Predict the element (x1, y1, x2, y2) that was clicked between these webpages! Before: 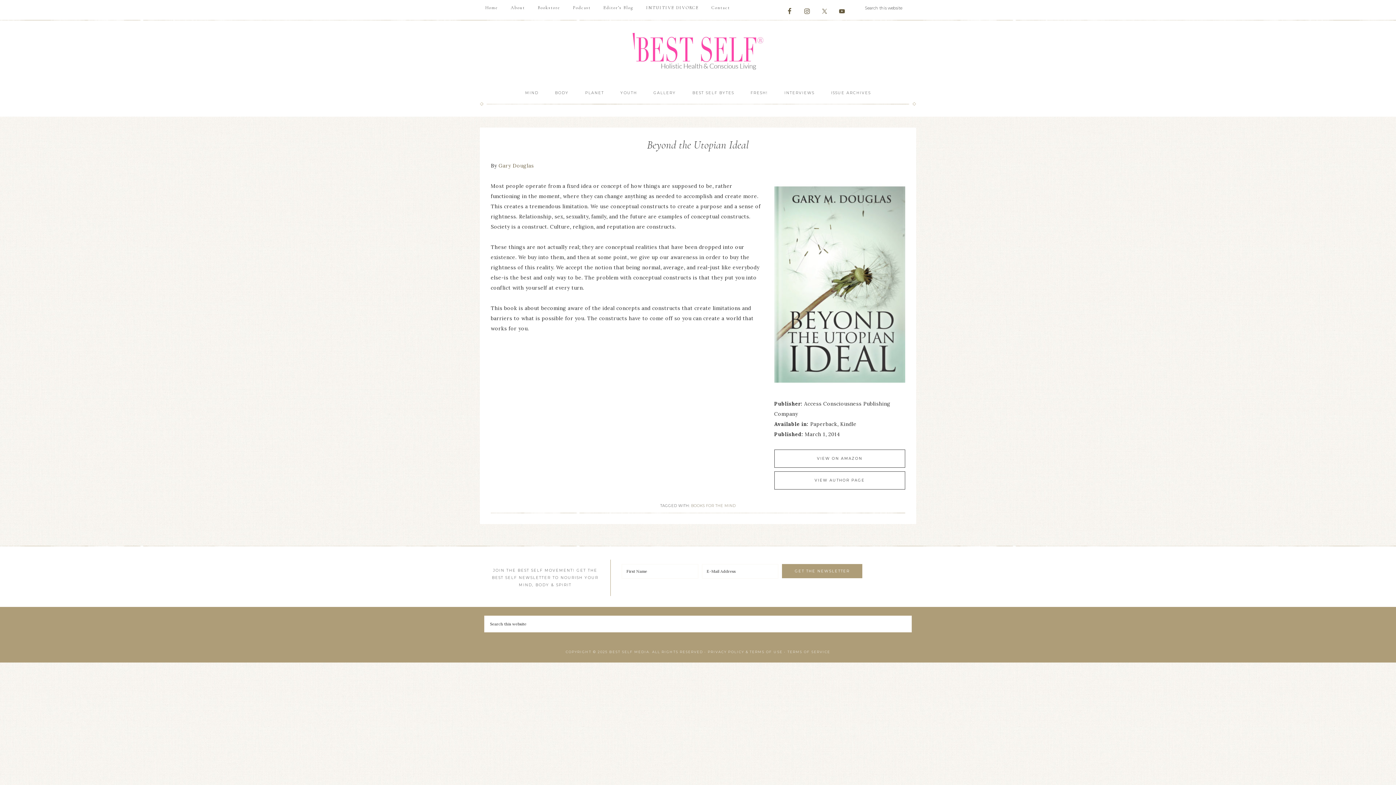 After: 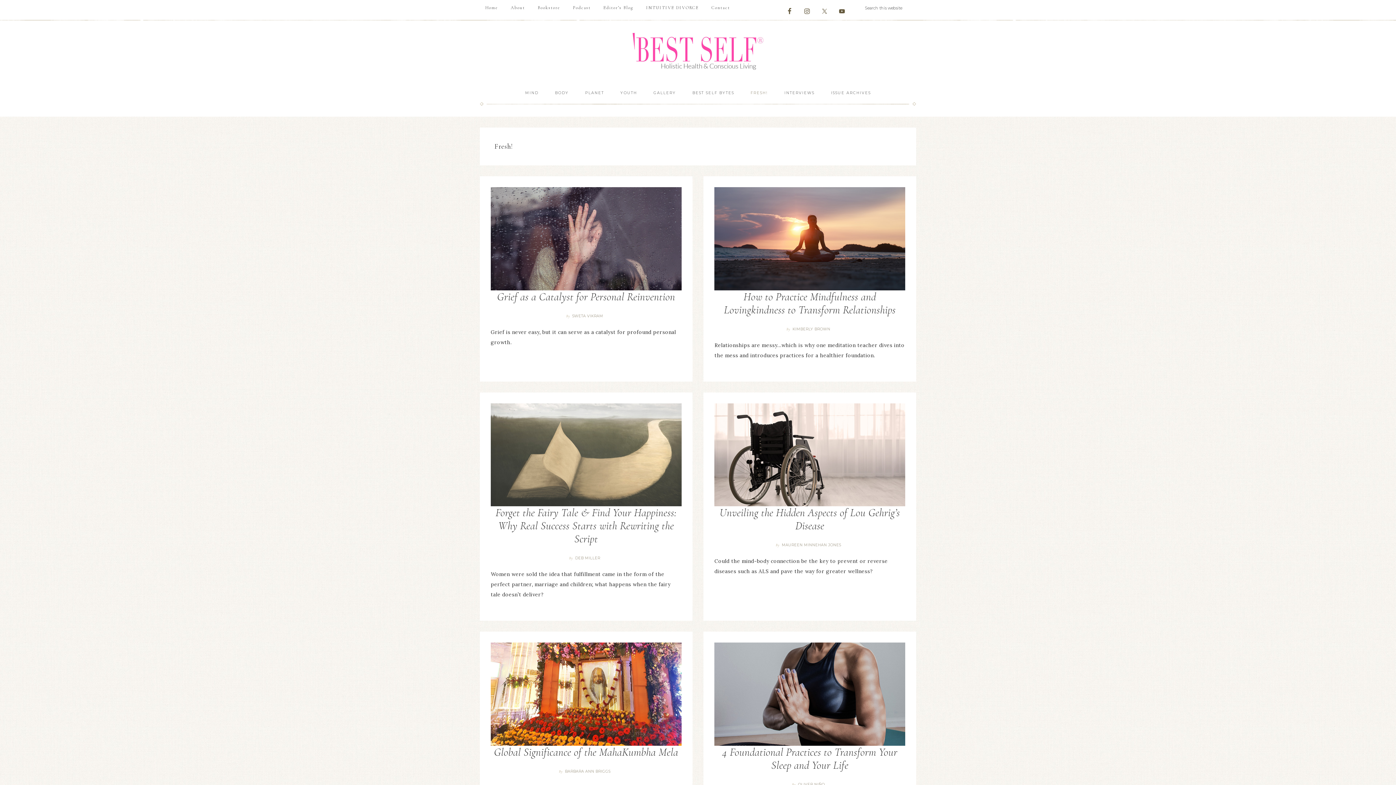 Action: bbox: (743, 84, 775, 102) label: FRESH!